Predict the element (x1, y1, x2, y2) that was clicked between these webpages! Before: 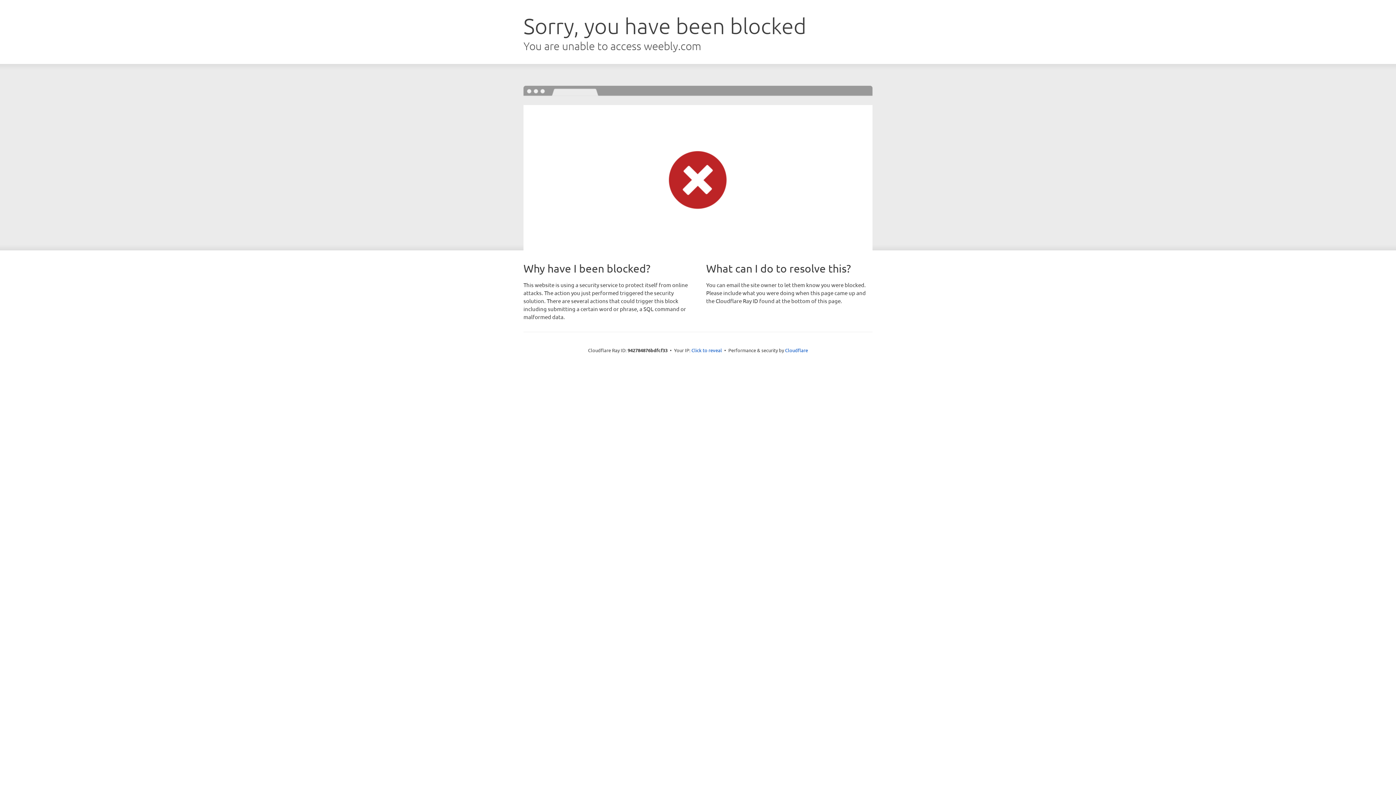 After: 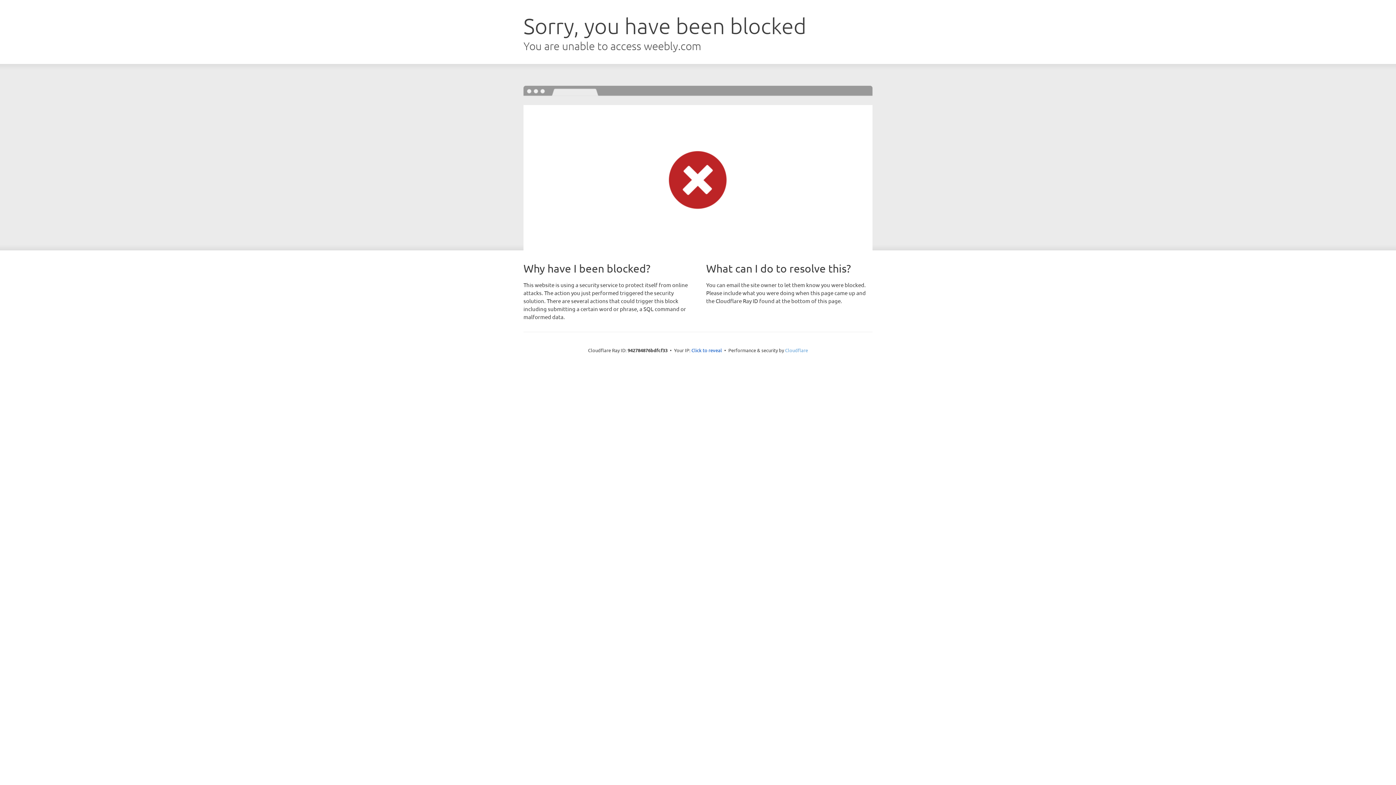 Action: bbox: (785, 347, 808, 353) label: Cloudflare